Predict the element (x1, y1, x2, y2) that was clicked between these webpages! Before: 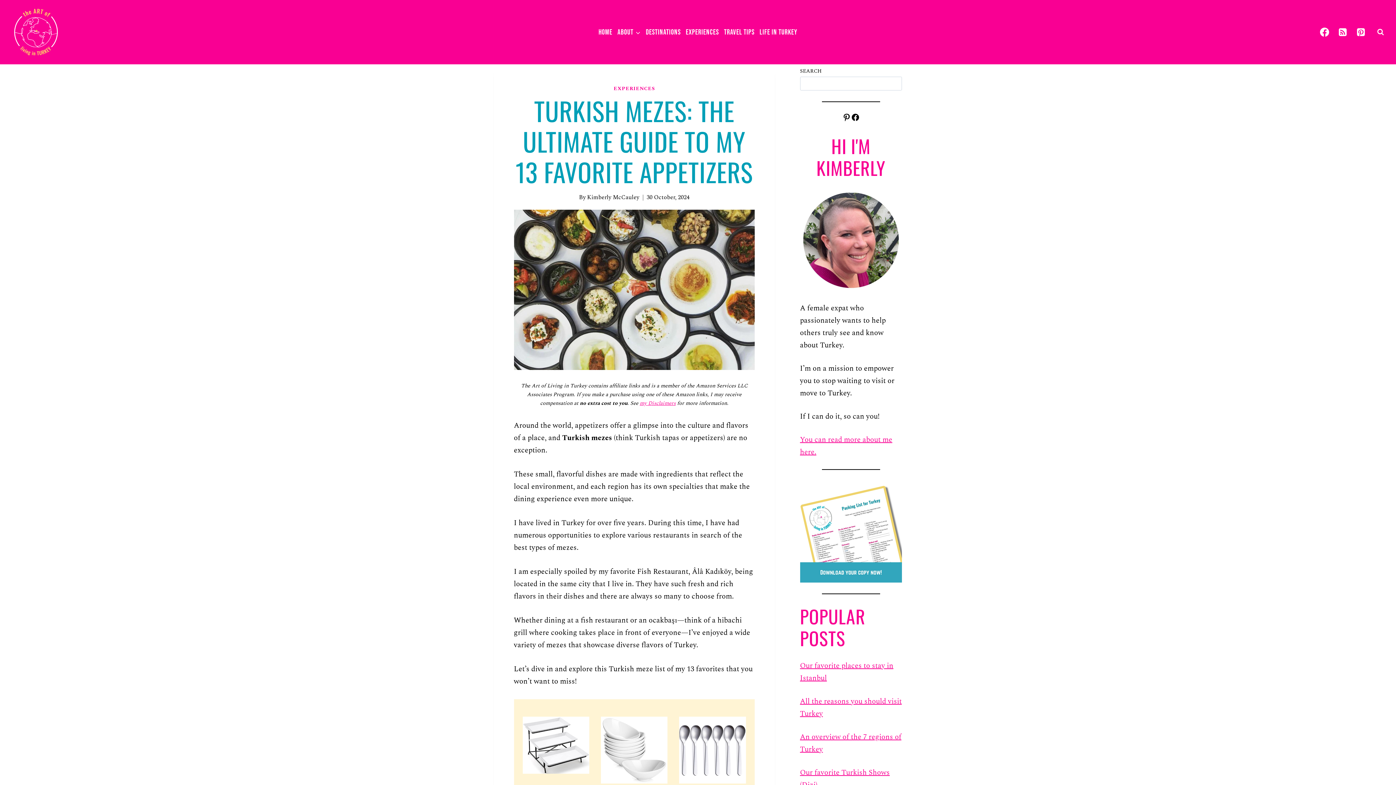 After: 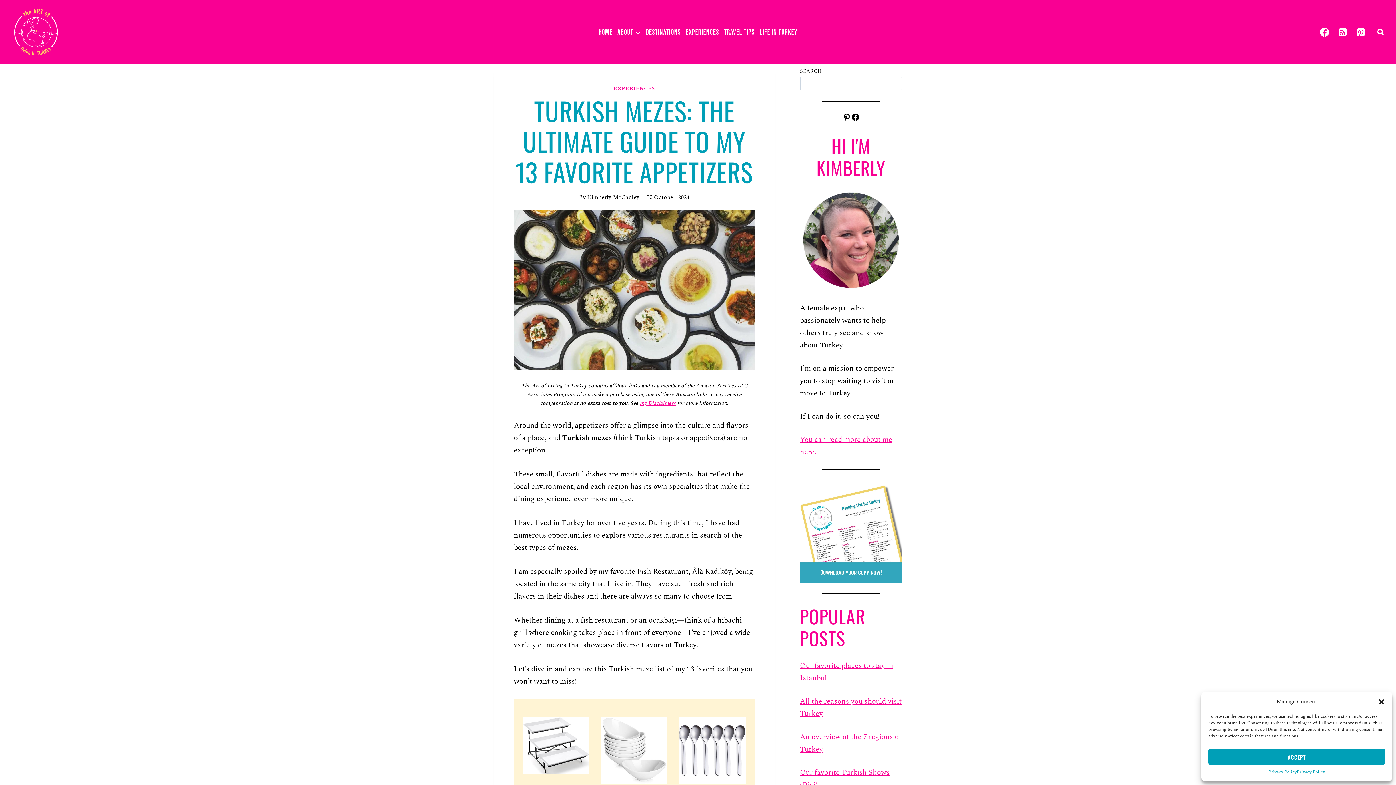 Action: bbox: (679, 717, 746, 783)